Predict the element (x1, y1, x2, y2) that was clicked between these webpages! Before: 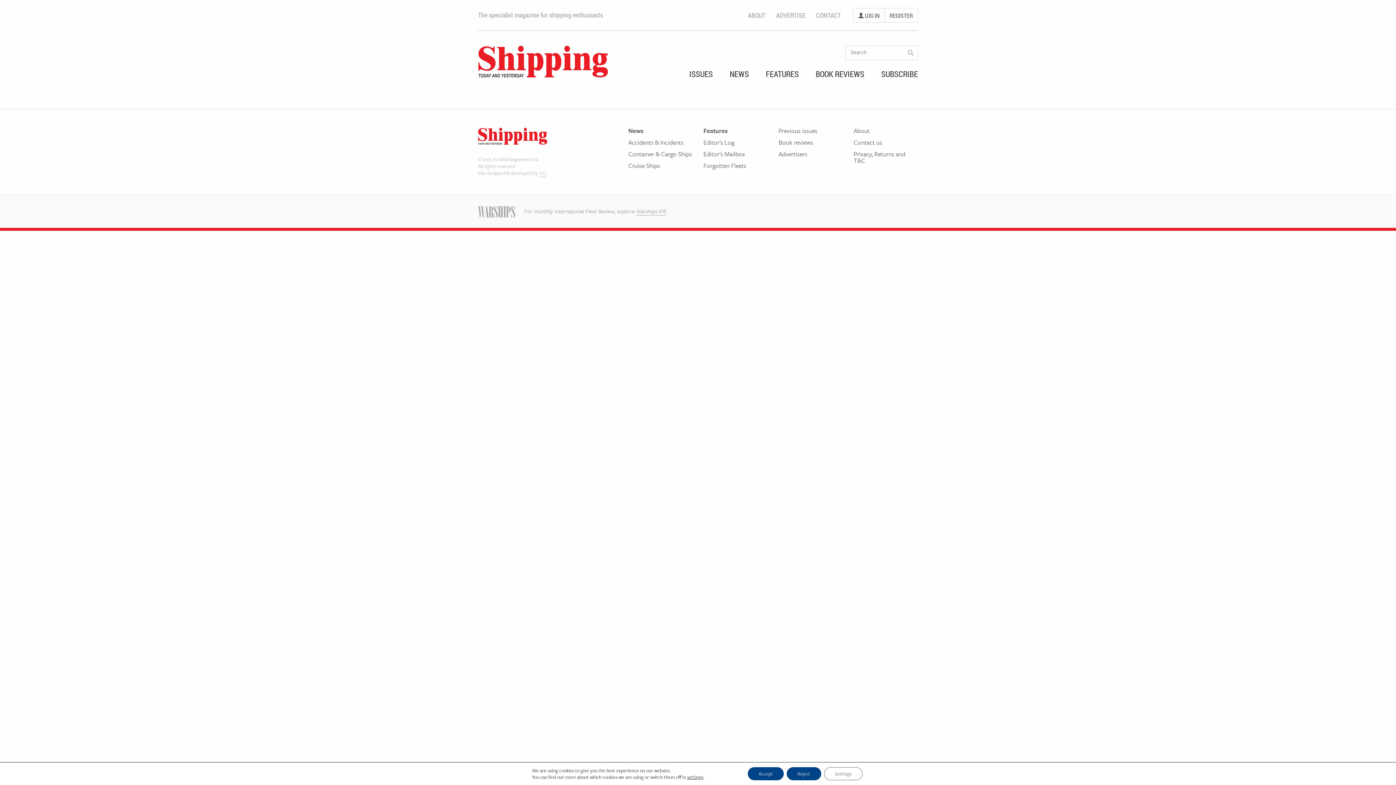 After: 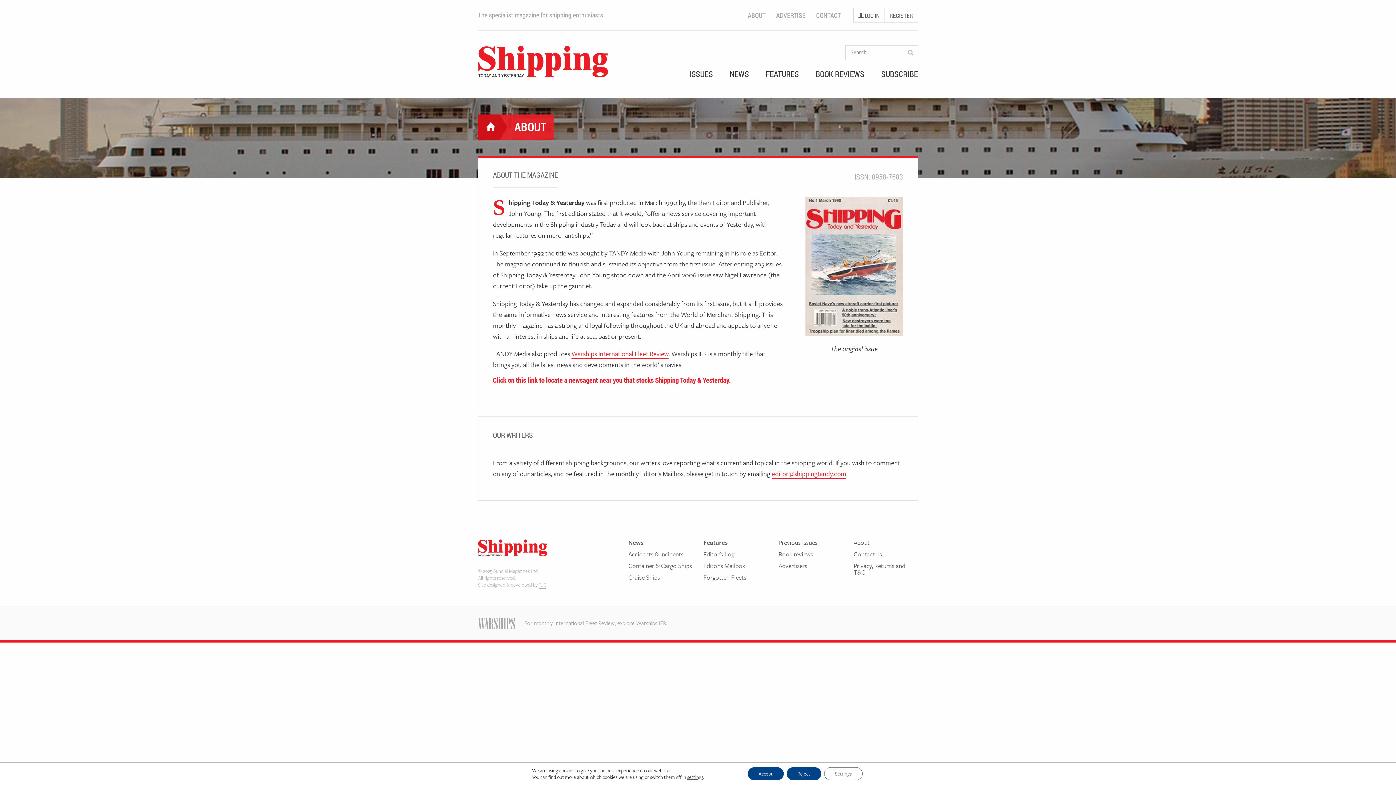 Action: label: ABOUT bbox: (748, 10, 765, 19)